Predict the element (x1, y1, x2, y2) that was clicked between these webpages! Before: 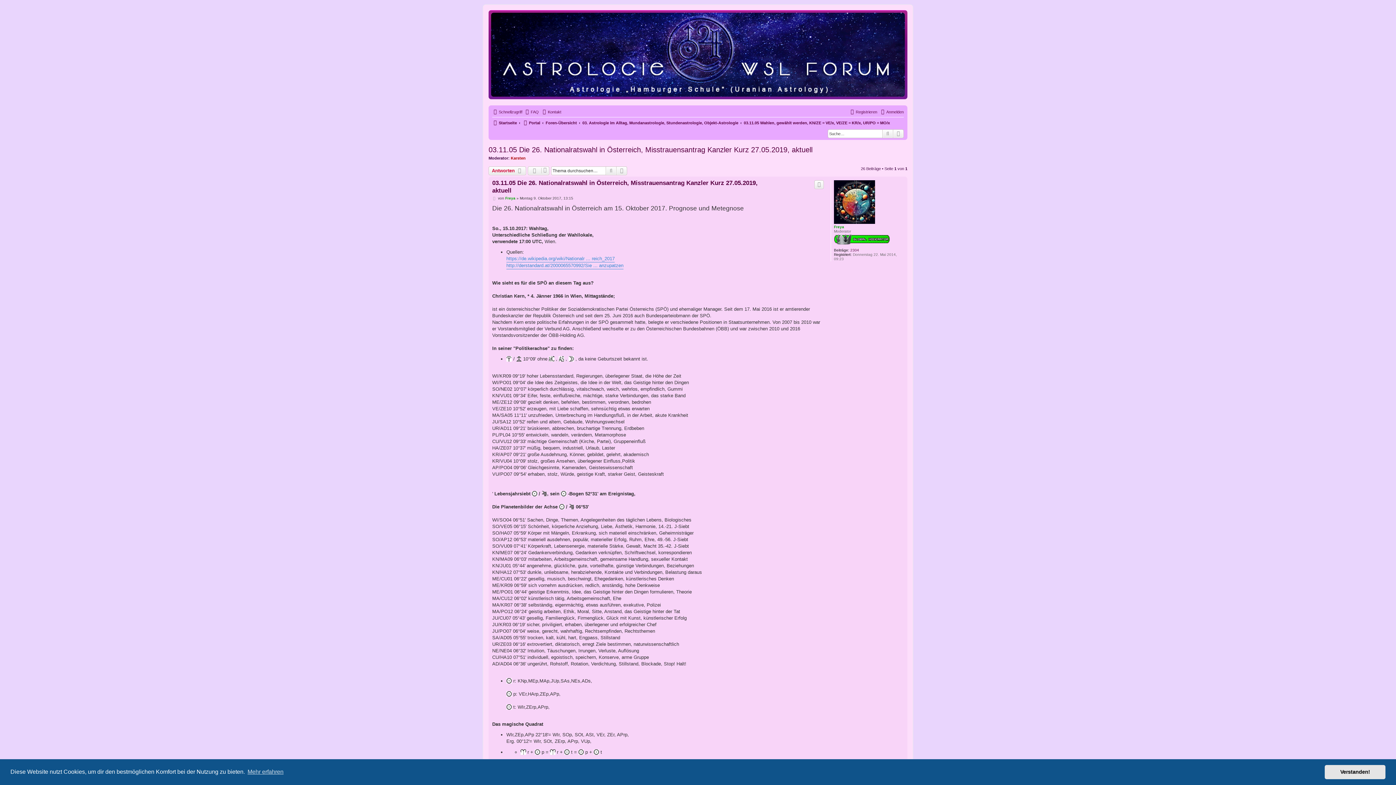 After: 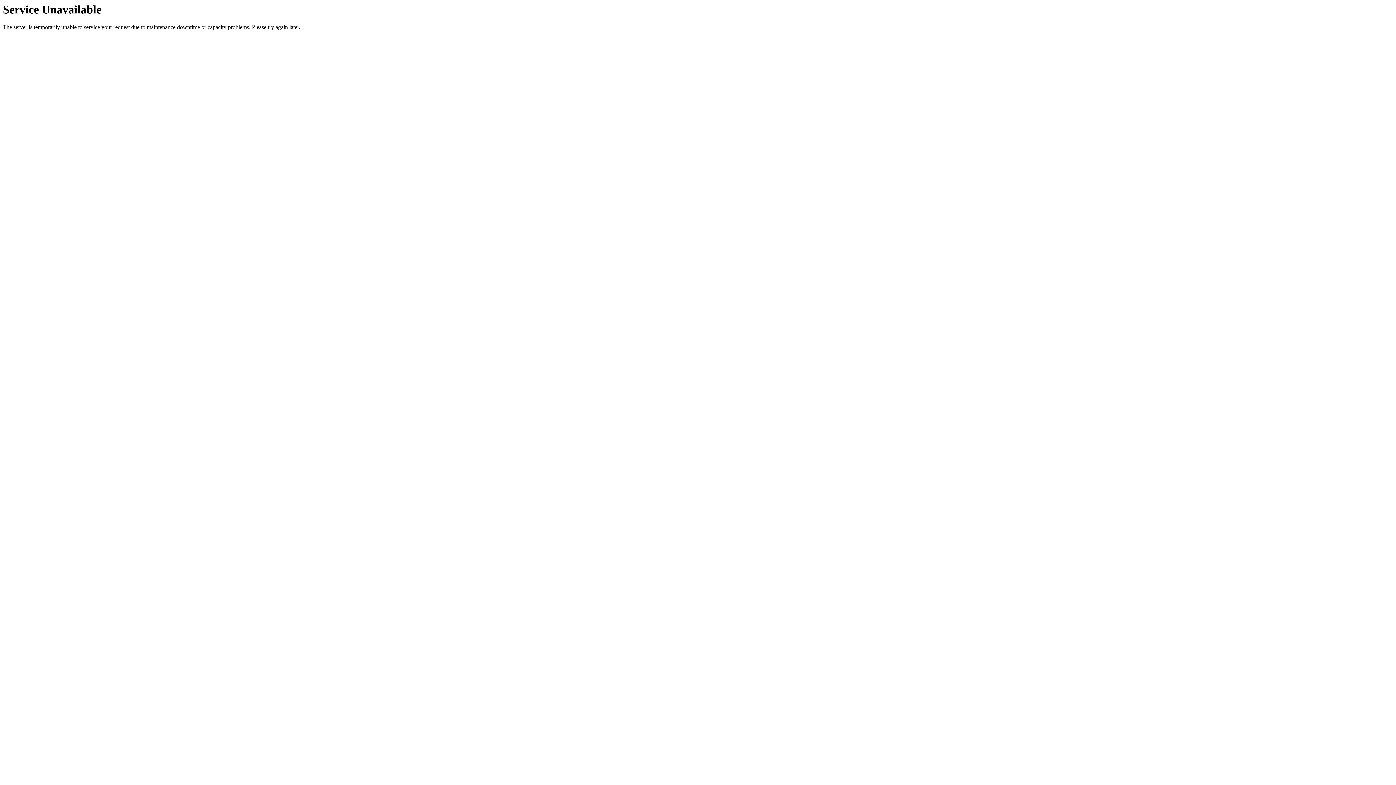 Action: bbox: (492, 196, 497, 200) label: Beitrag